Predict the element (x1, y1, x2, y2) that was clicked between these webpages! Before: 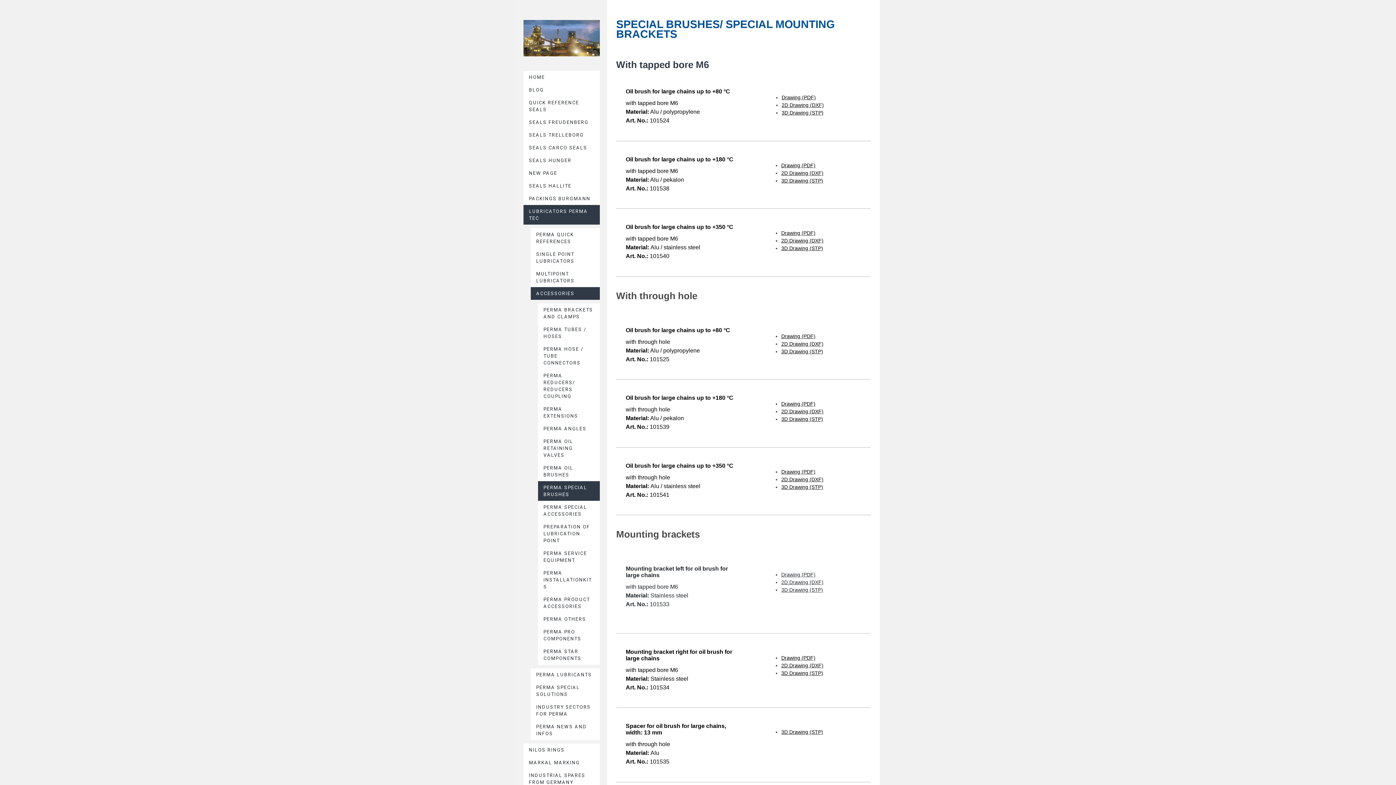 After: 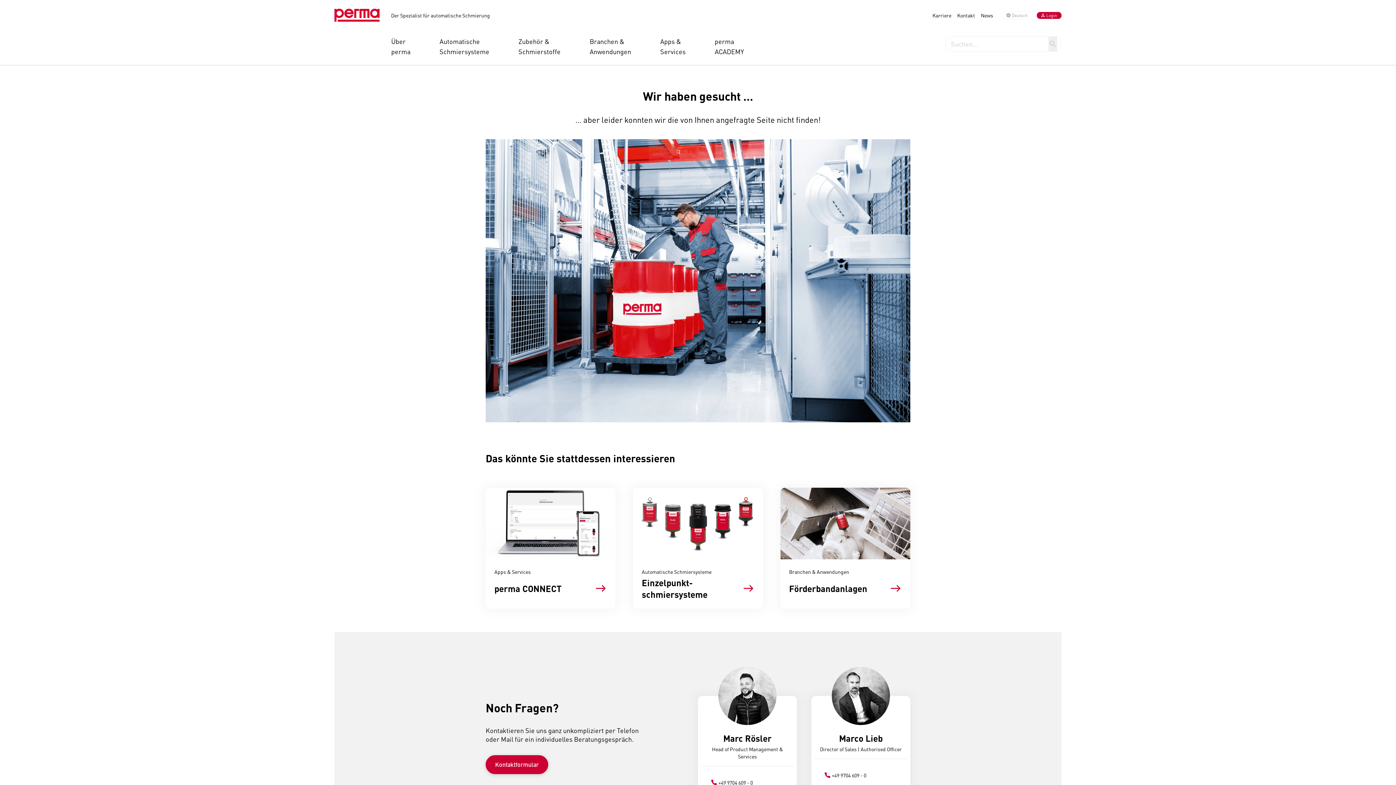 Action: label: 2D Drawing (DXF) bbox: (781, 101, 856, 109)